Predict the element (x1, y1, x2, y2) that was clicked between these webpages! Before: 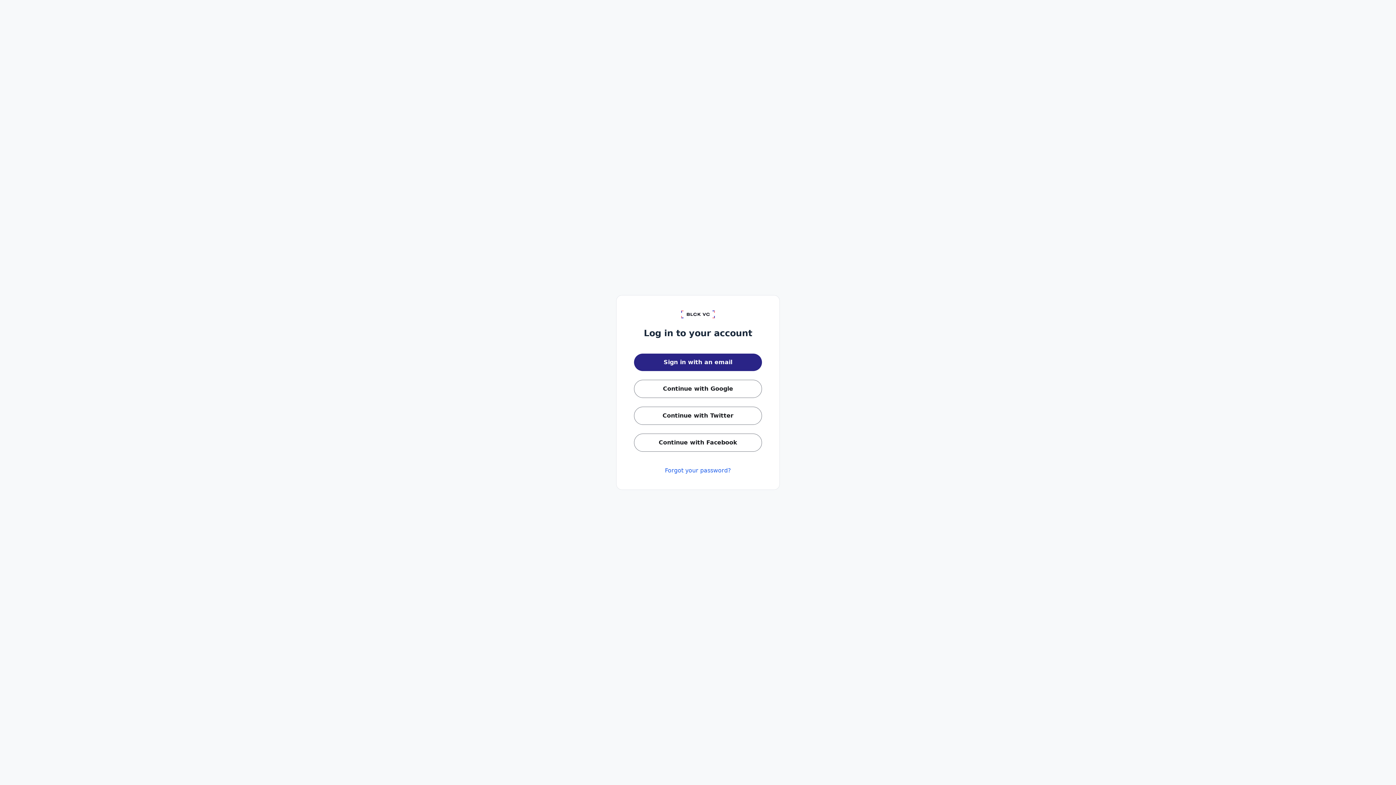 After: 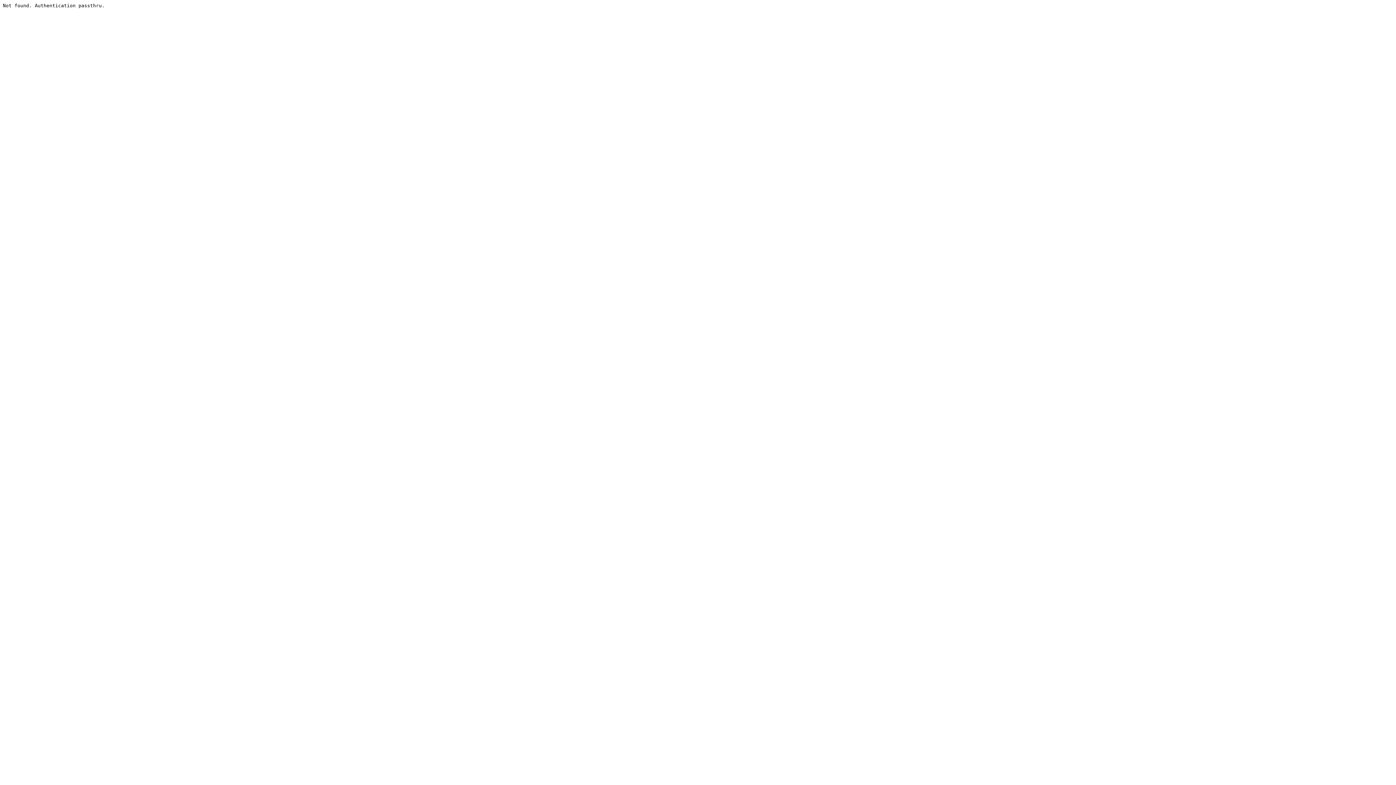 Action: label: Continue with Facebook bbox: (634, 433, 762, 452)